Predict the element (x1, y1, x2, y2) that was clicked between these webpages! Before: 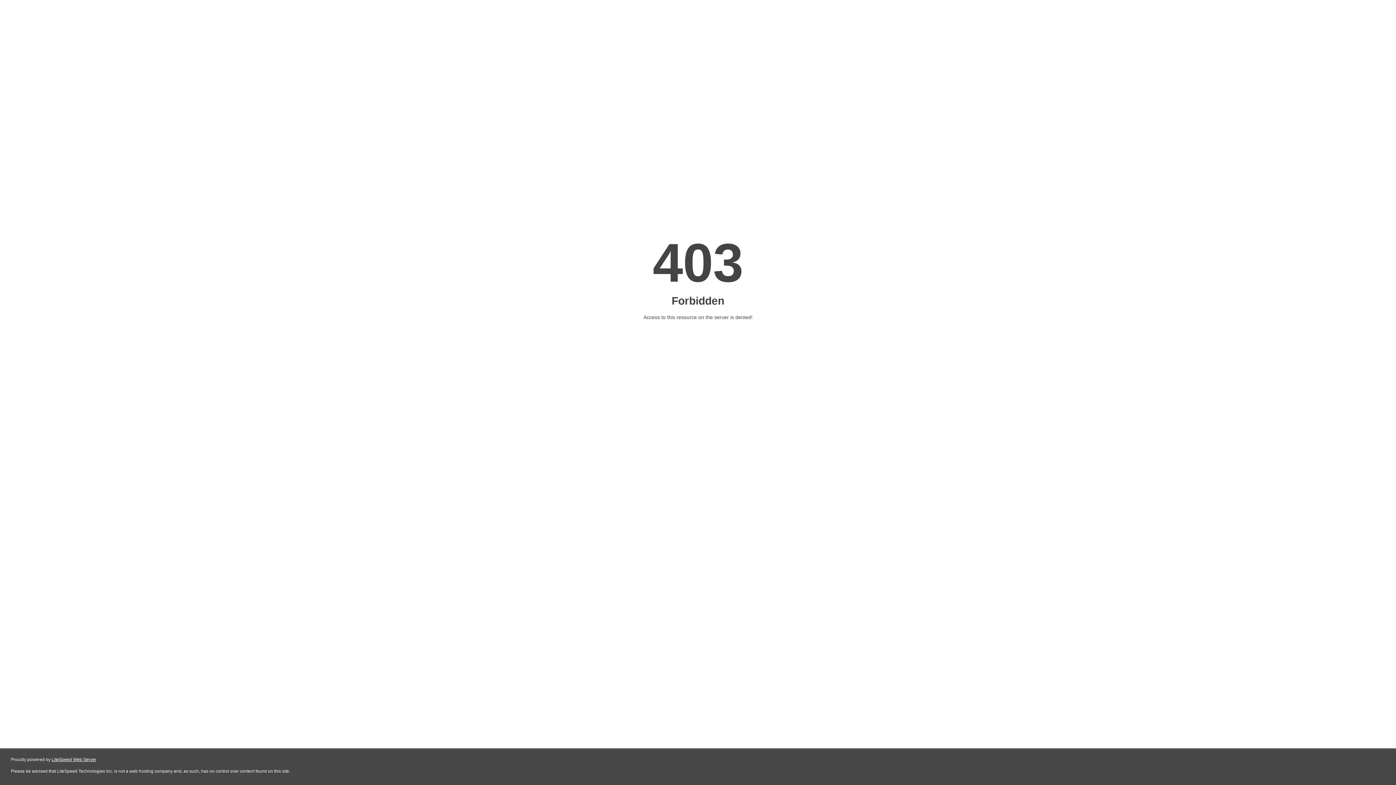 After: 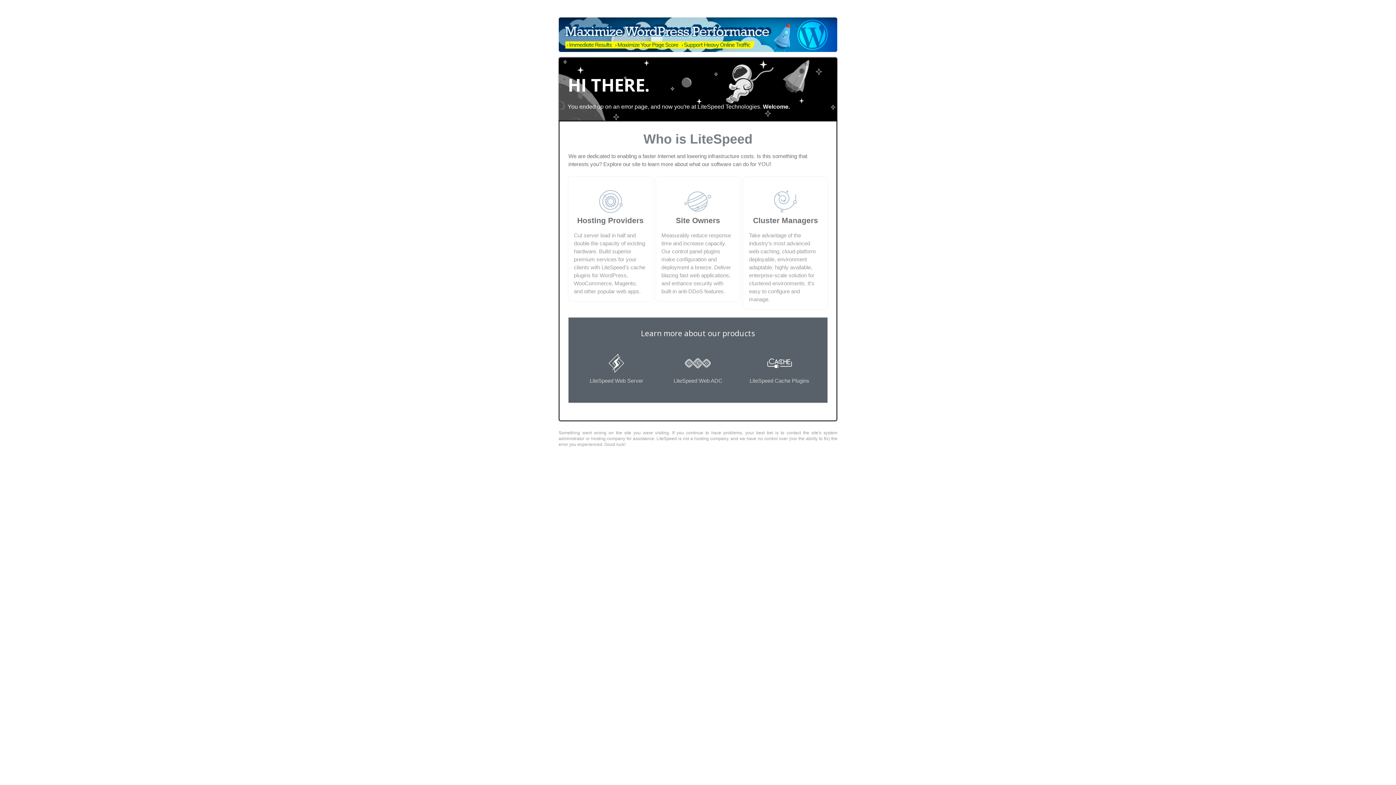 Action: label: LiteSpeed Web Server bbox: (51, 757, 96, 762)